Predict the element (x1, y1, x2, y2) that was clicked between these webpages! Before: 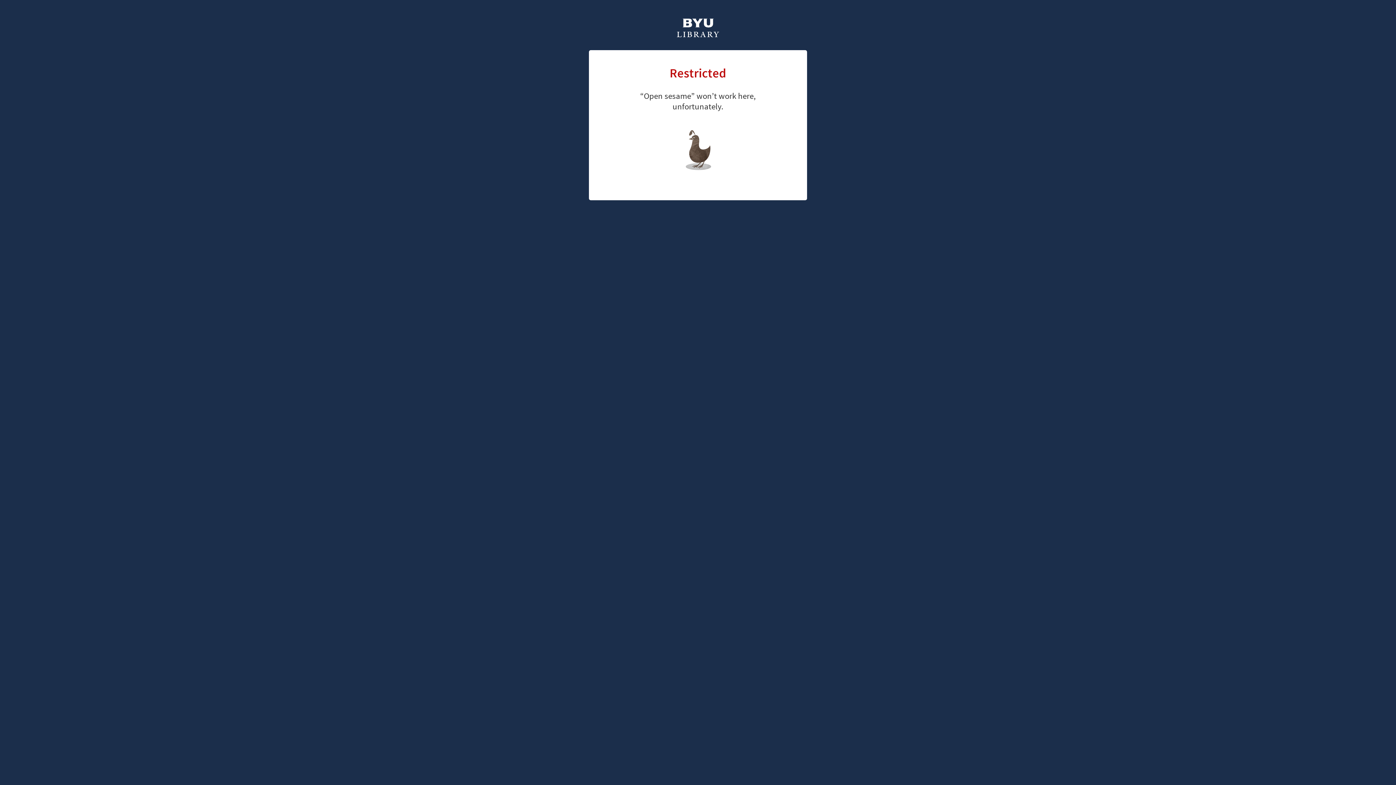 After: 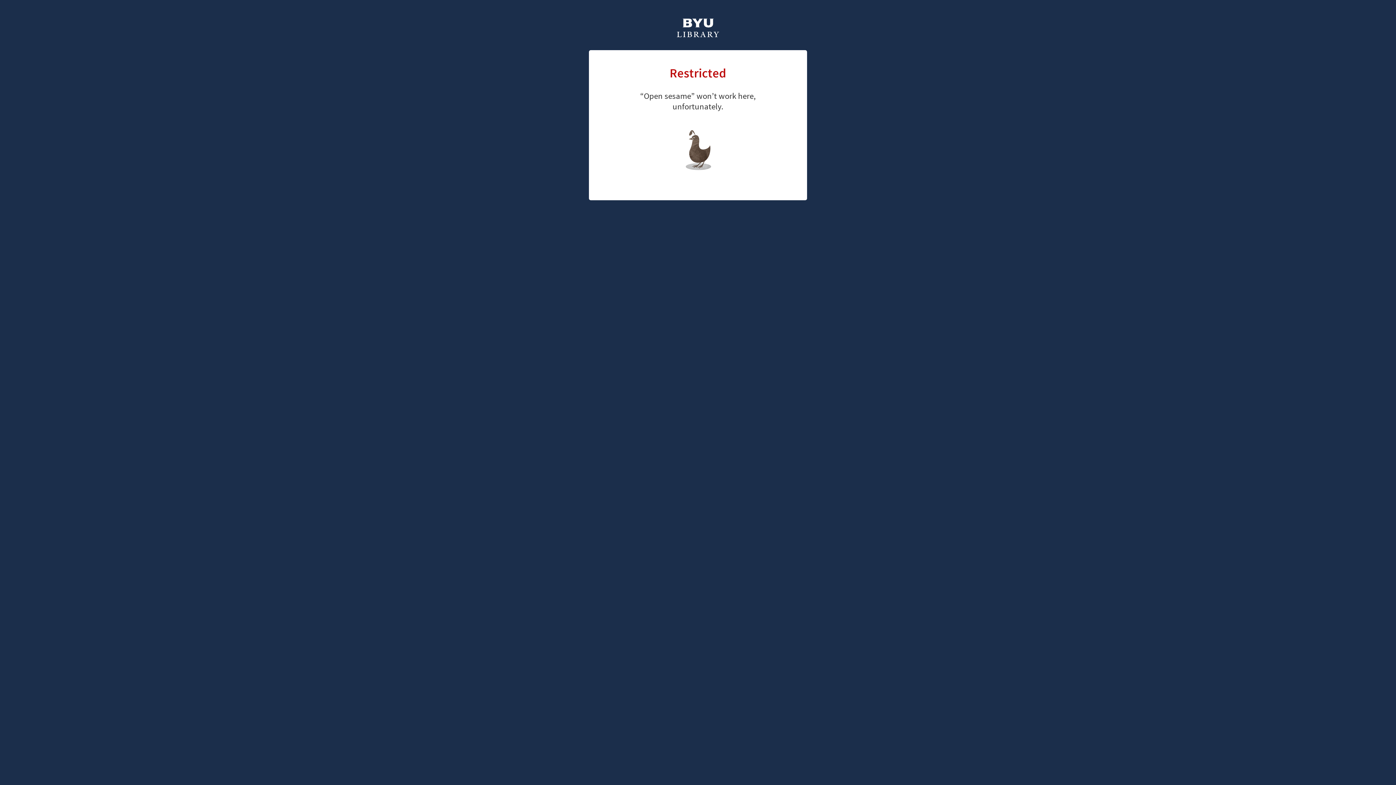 Action: label: library home page bbox: (661, 126, 726, 147)